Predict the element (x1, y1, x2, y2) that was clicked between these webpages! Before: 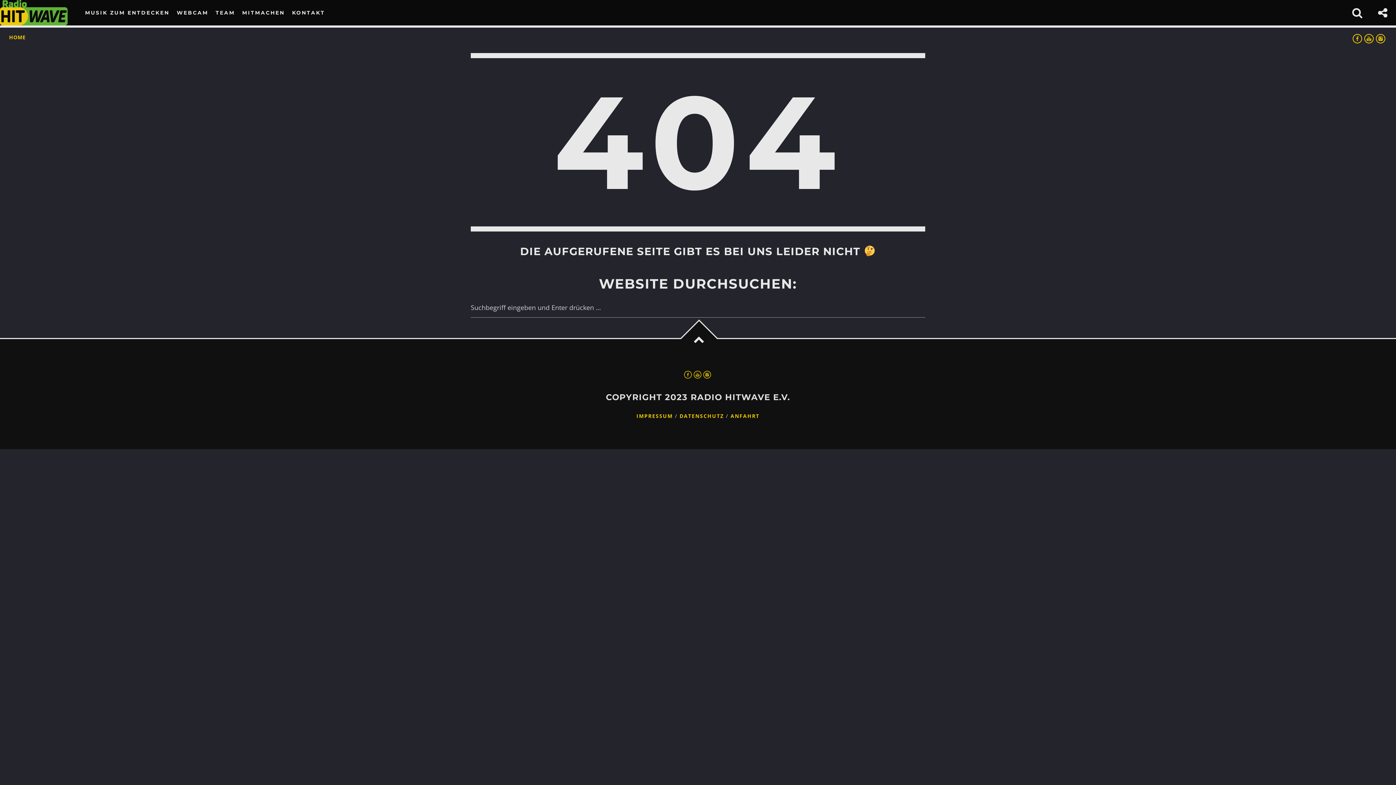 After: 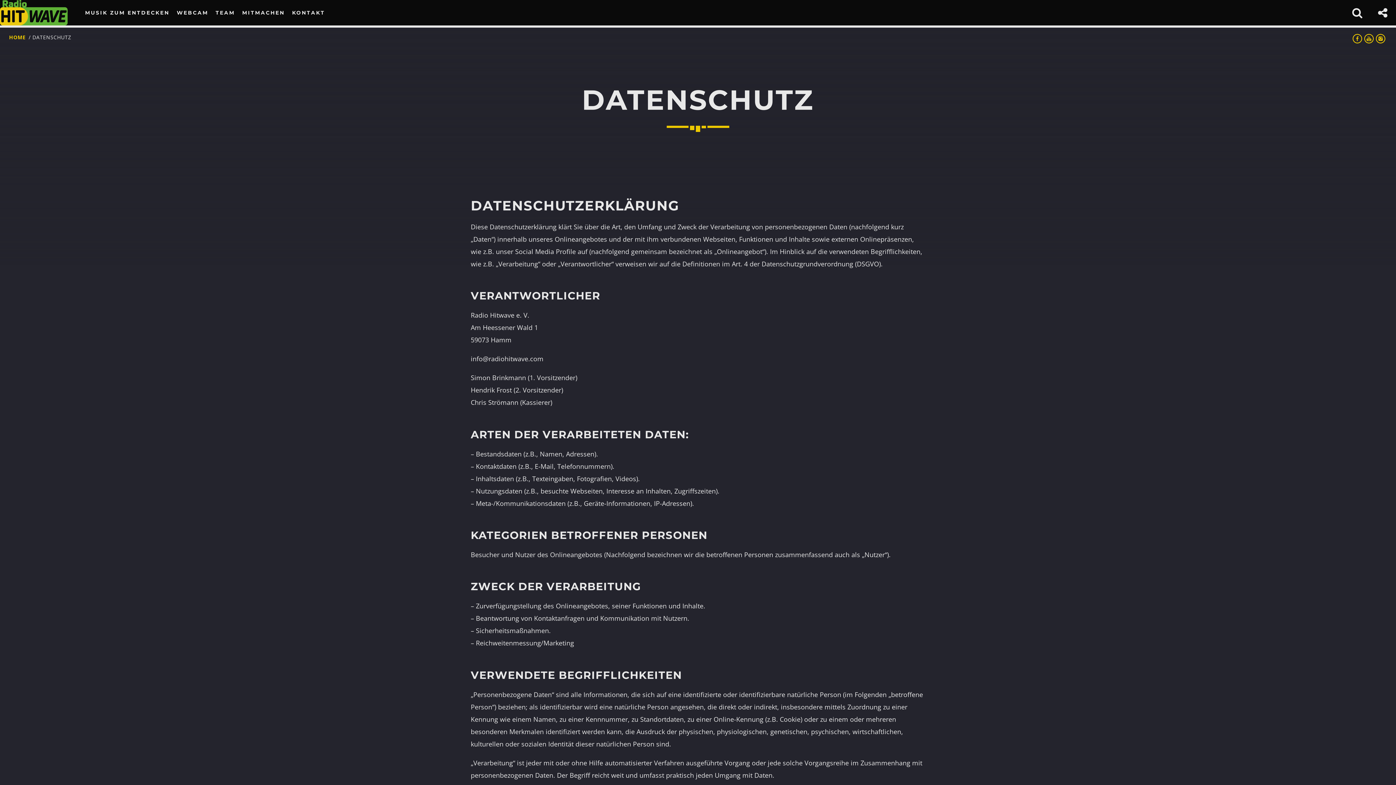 Action: label: DATENSCHUTZ bbox: (679, 412, 724, 419)